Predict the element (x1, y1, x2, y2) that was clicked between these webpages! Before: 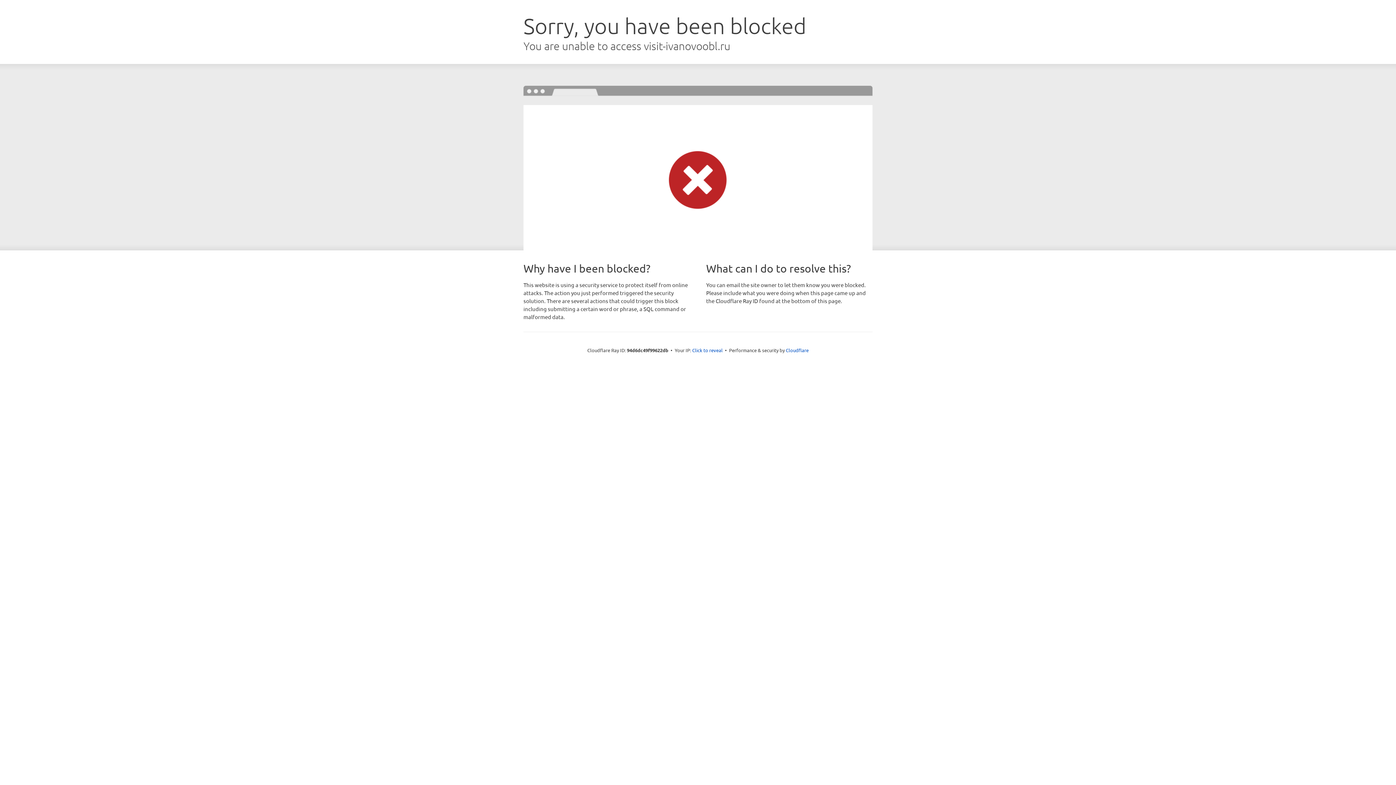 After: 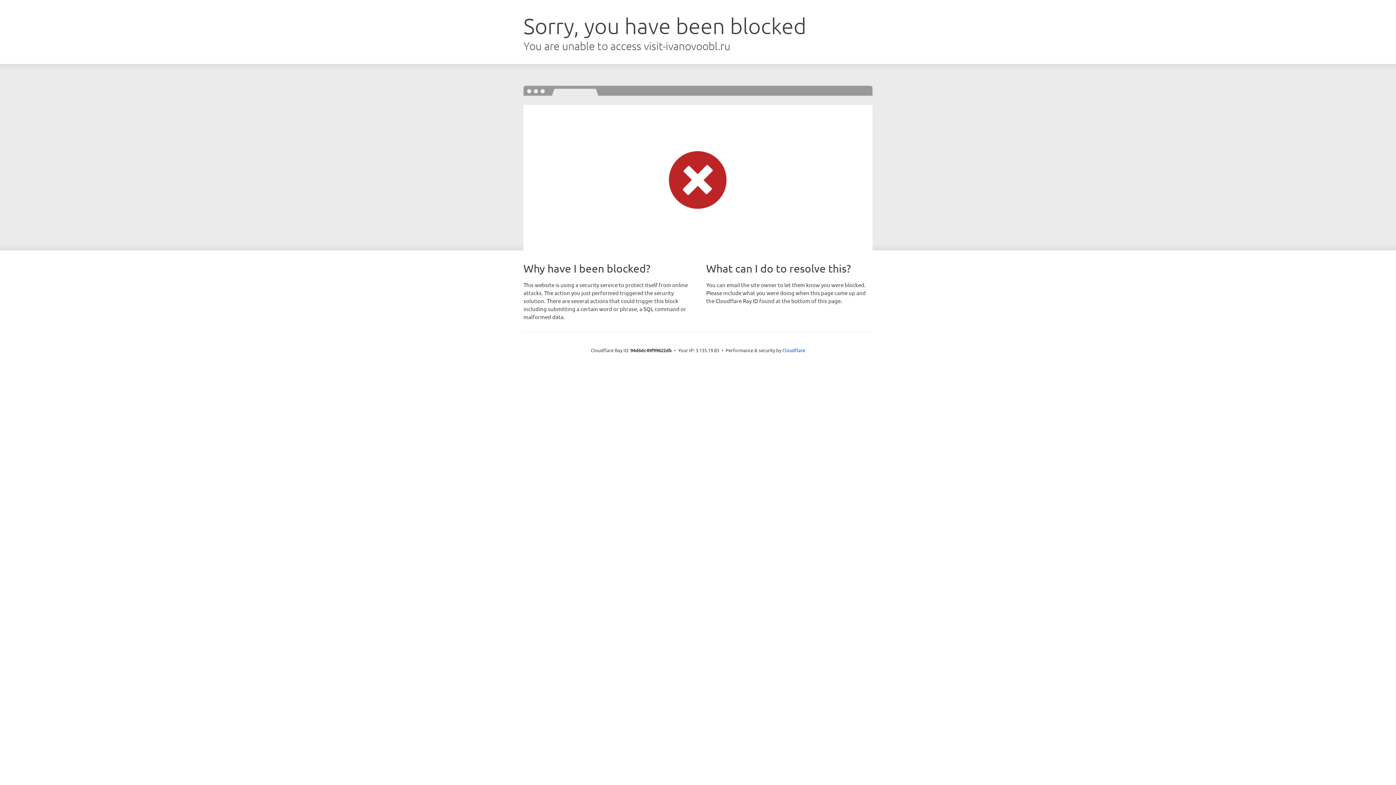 Action: bbox: (692, 346, 722, 353) label: Click to reveal